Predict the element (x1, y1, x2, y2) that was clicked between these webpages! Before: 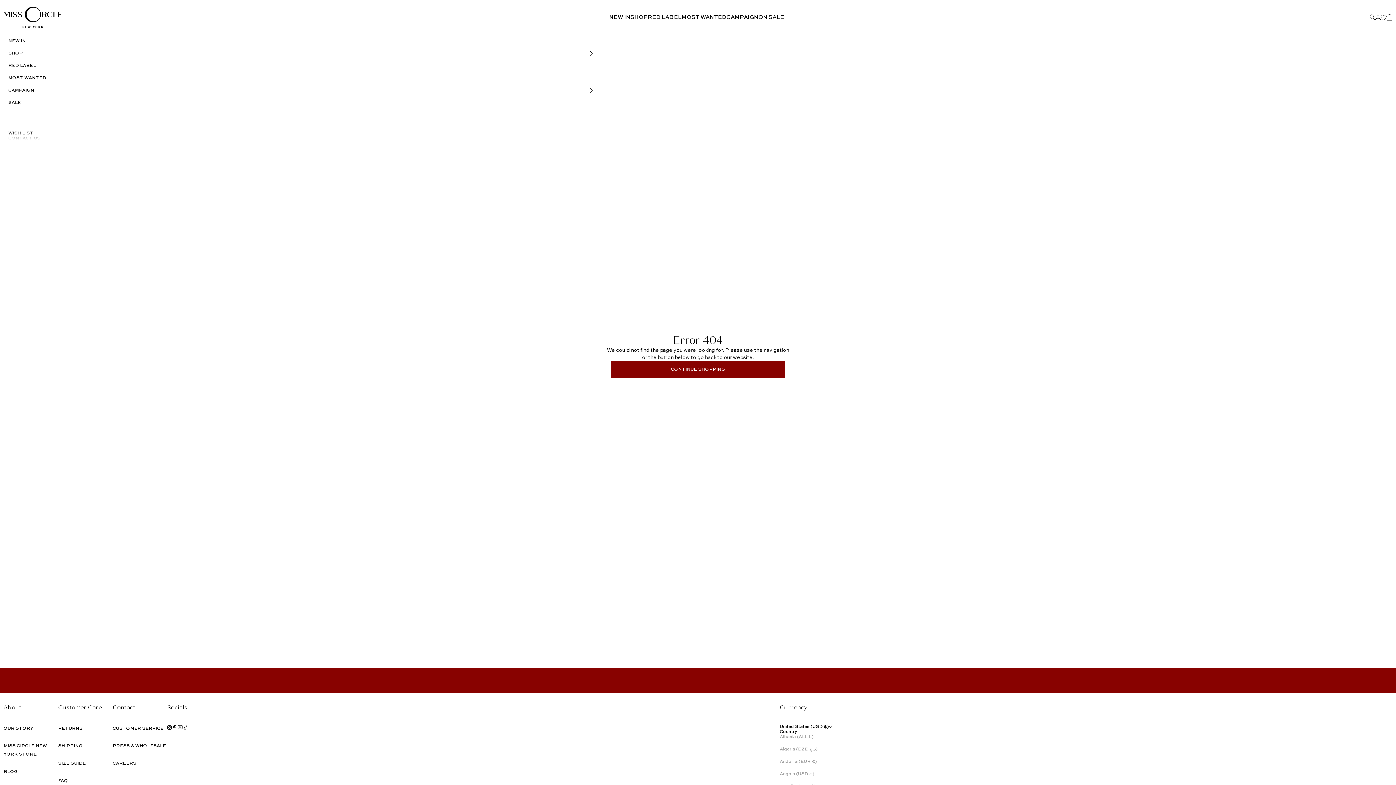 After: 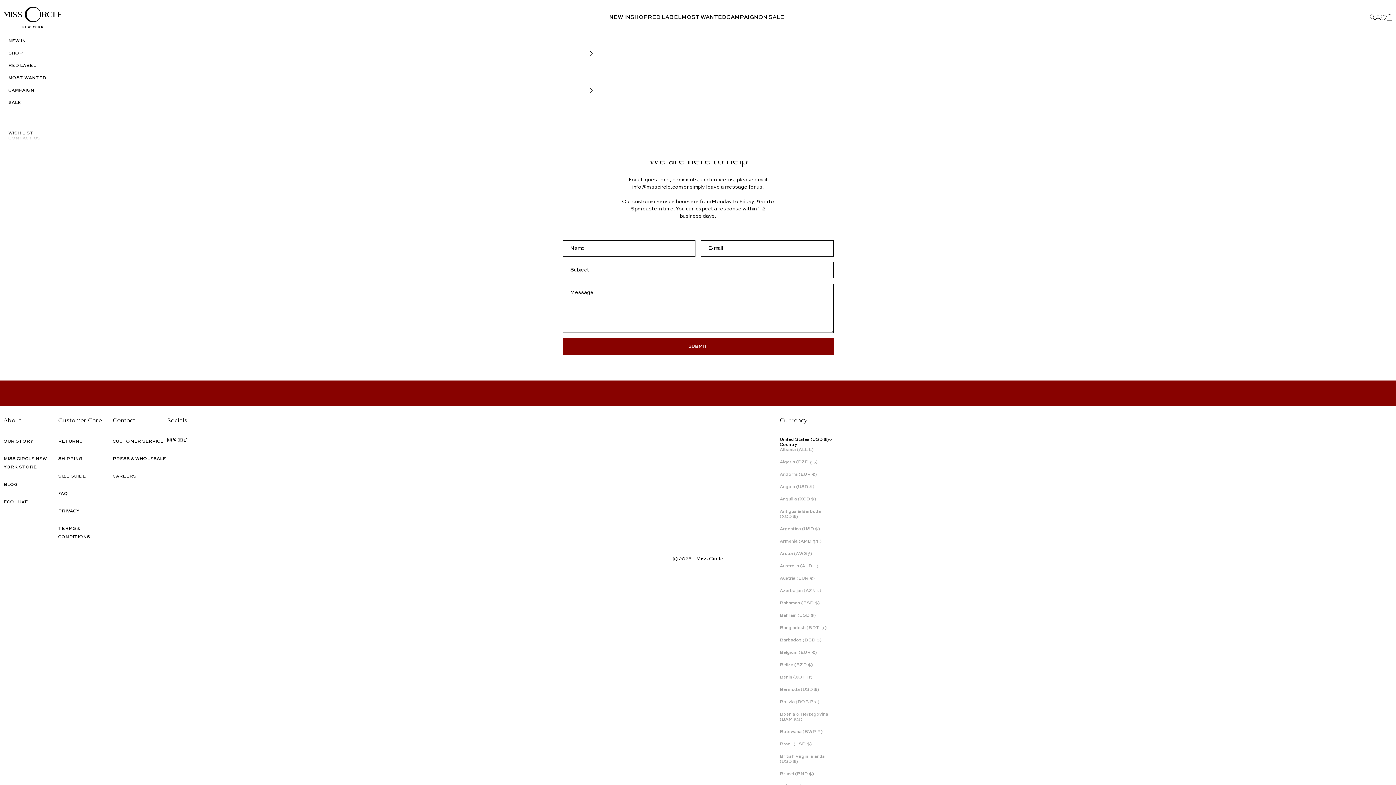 Action: bbox: (112, 726, 163, 731) label: CUSTOMER SERVICE